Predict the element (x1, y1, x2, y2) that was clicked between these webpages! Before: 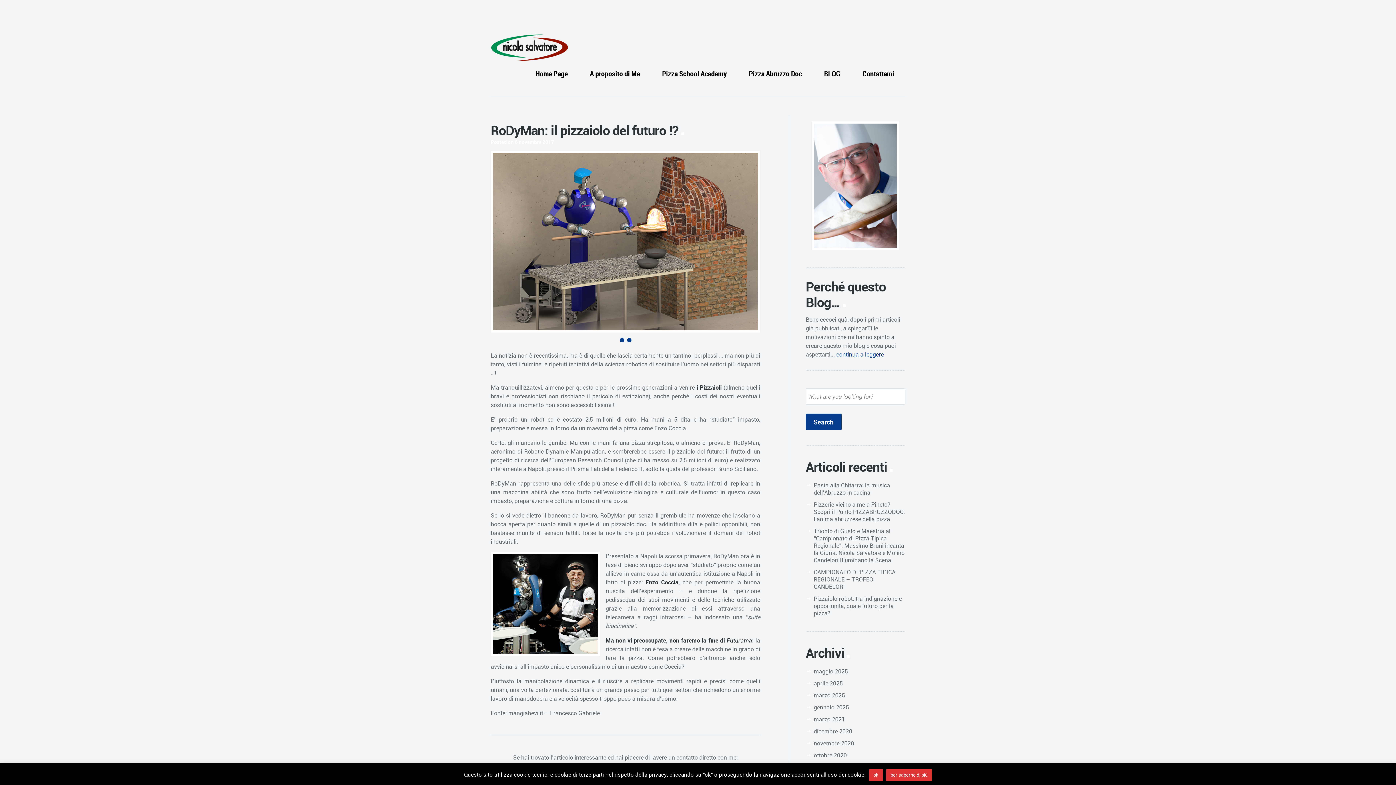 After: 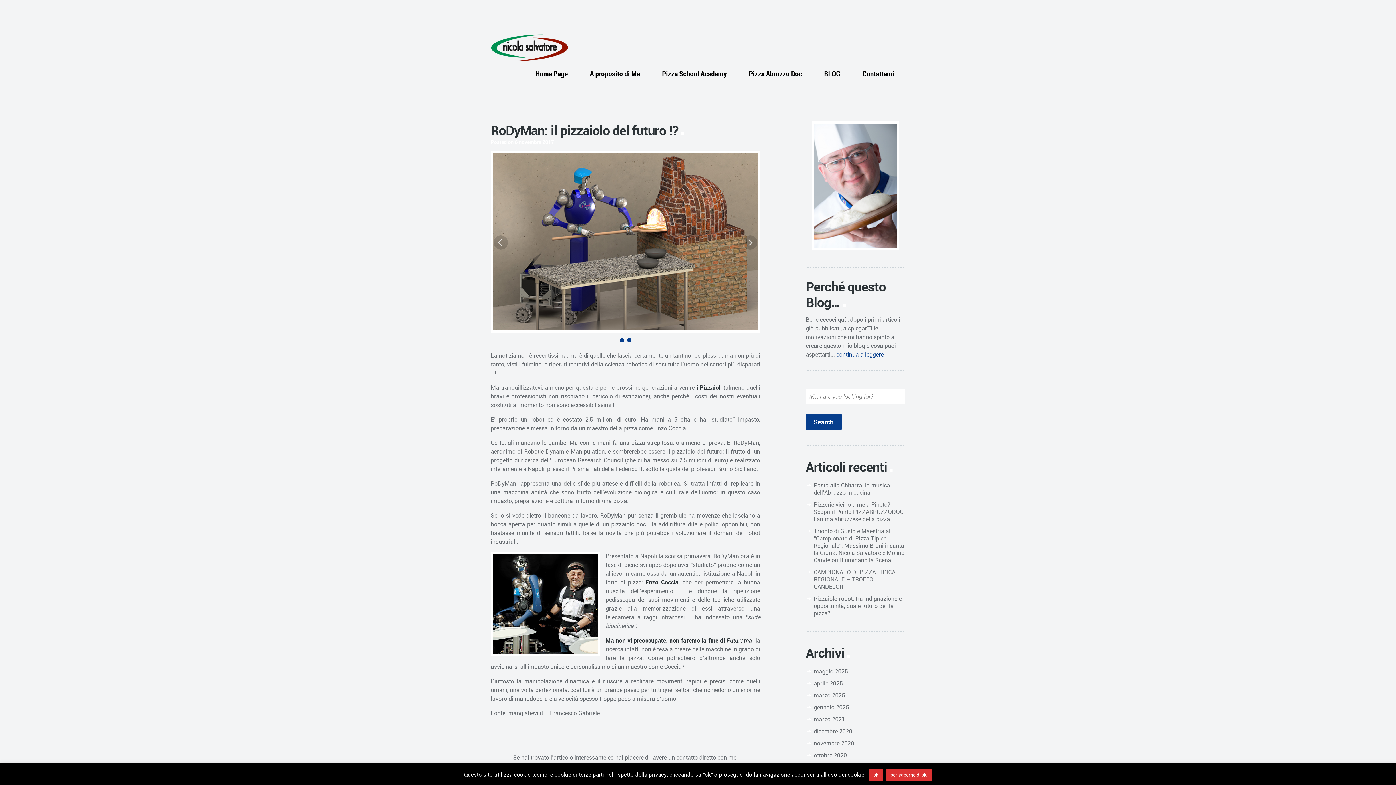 Action: label: 1 bbox: (619, 338, 624, 342)